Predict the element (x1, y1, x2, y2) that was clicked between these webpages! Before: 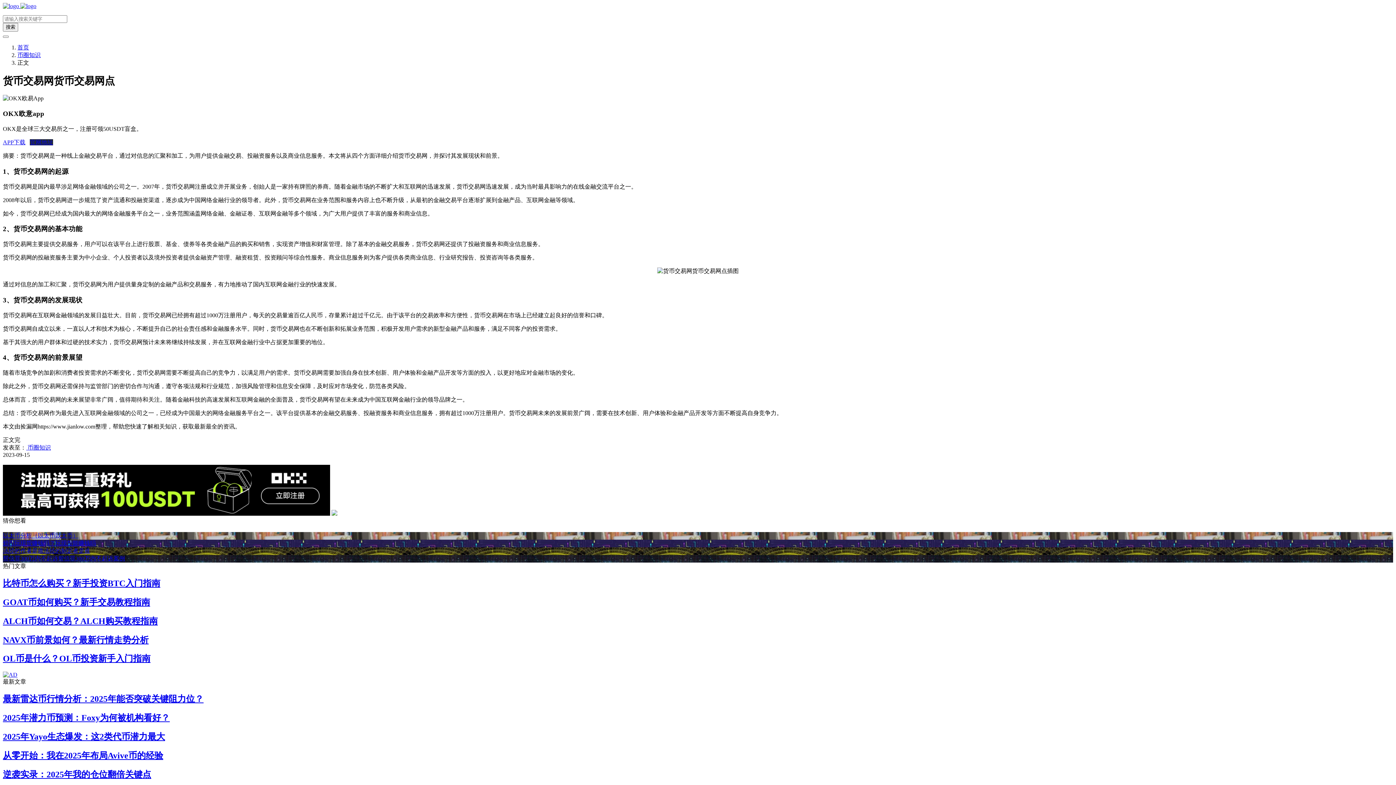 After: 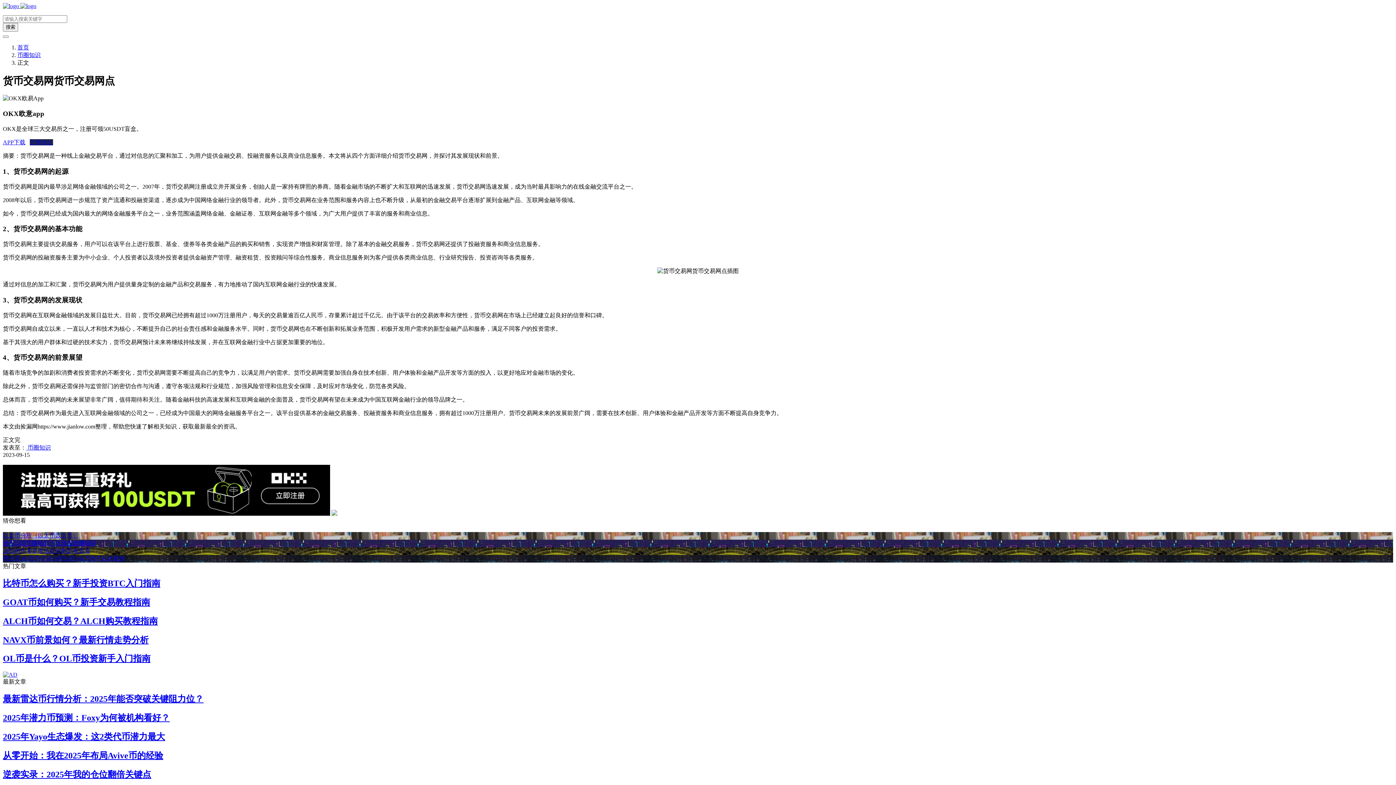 Action: bbox: (2, 510, 330, 517)